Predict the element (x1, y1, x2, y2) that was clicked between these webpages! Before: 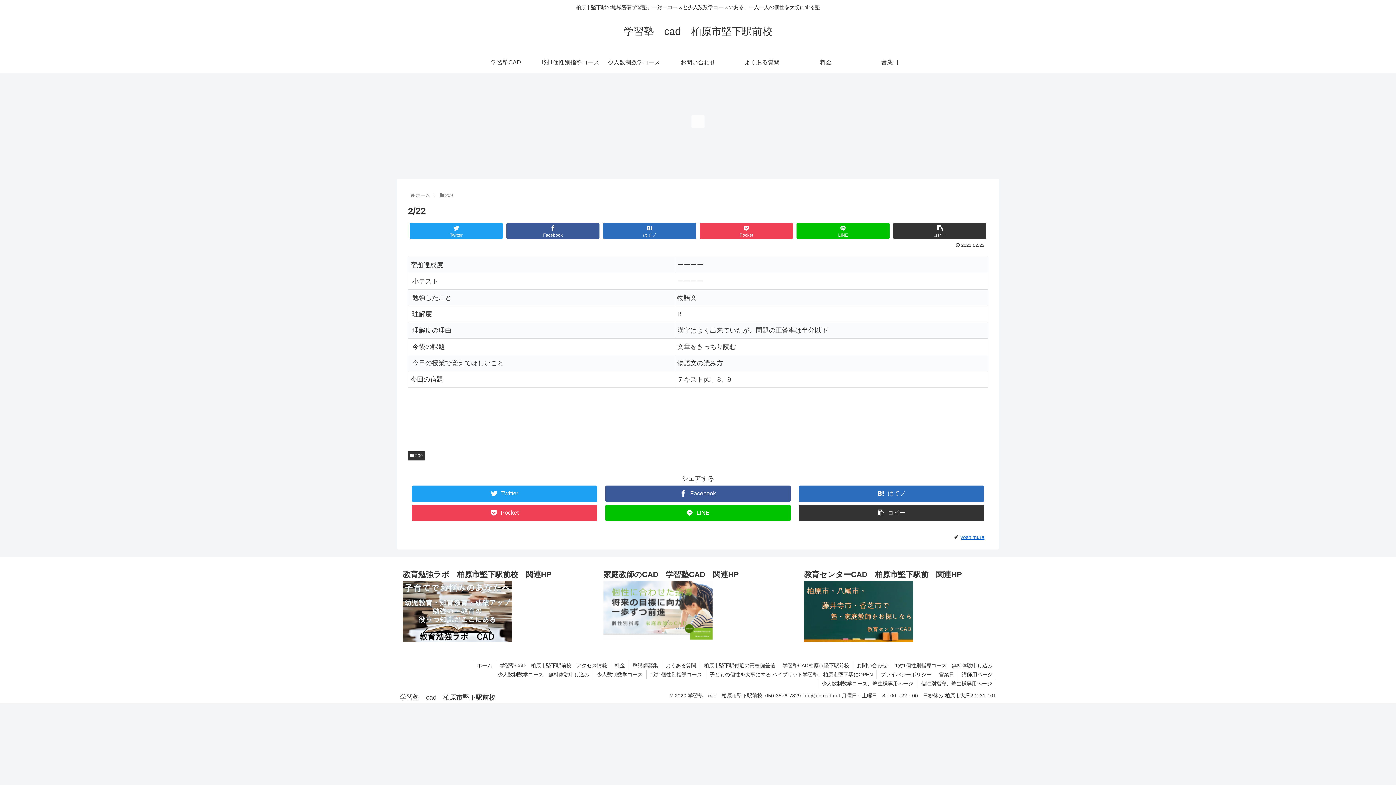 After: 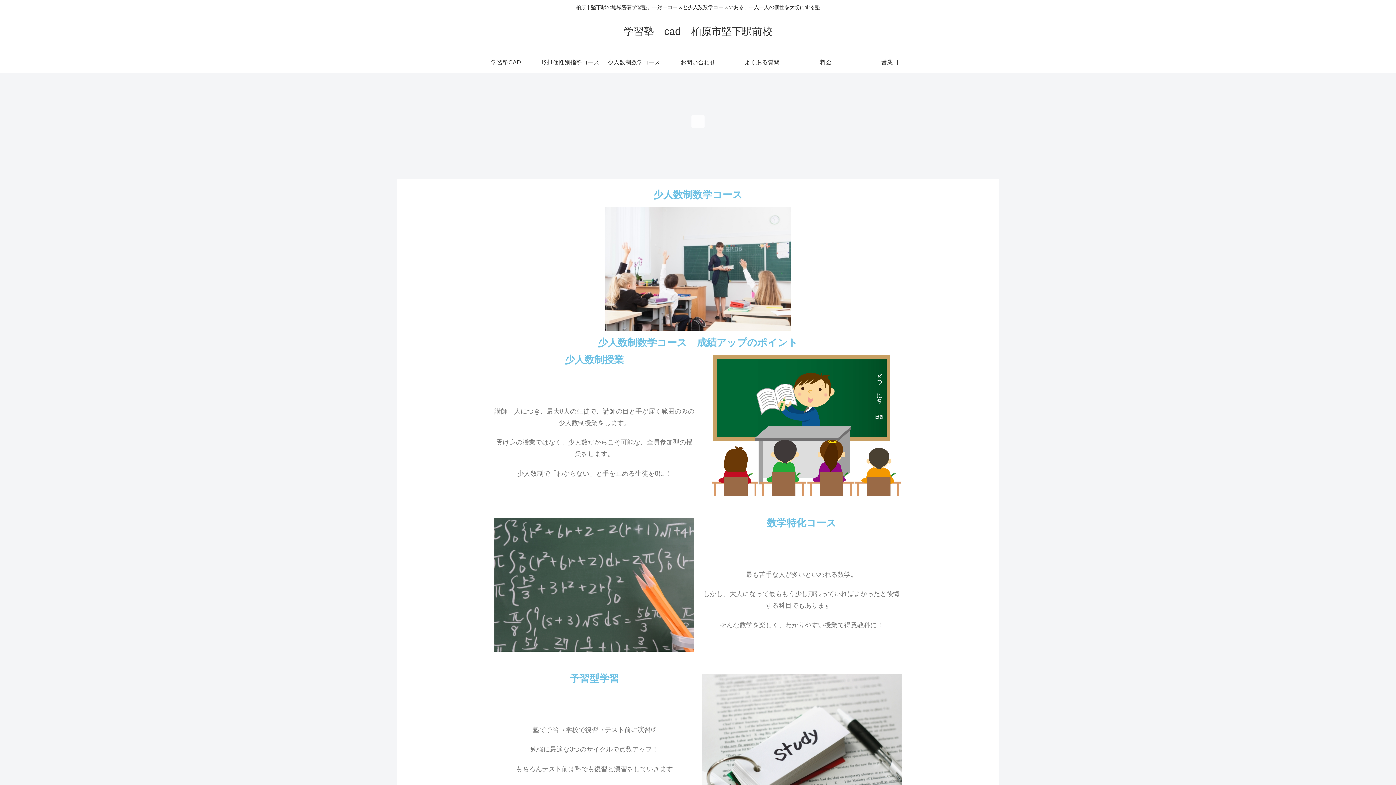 Action: bbox: (593, 670, 646, 679) label: 少人数制数学コース